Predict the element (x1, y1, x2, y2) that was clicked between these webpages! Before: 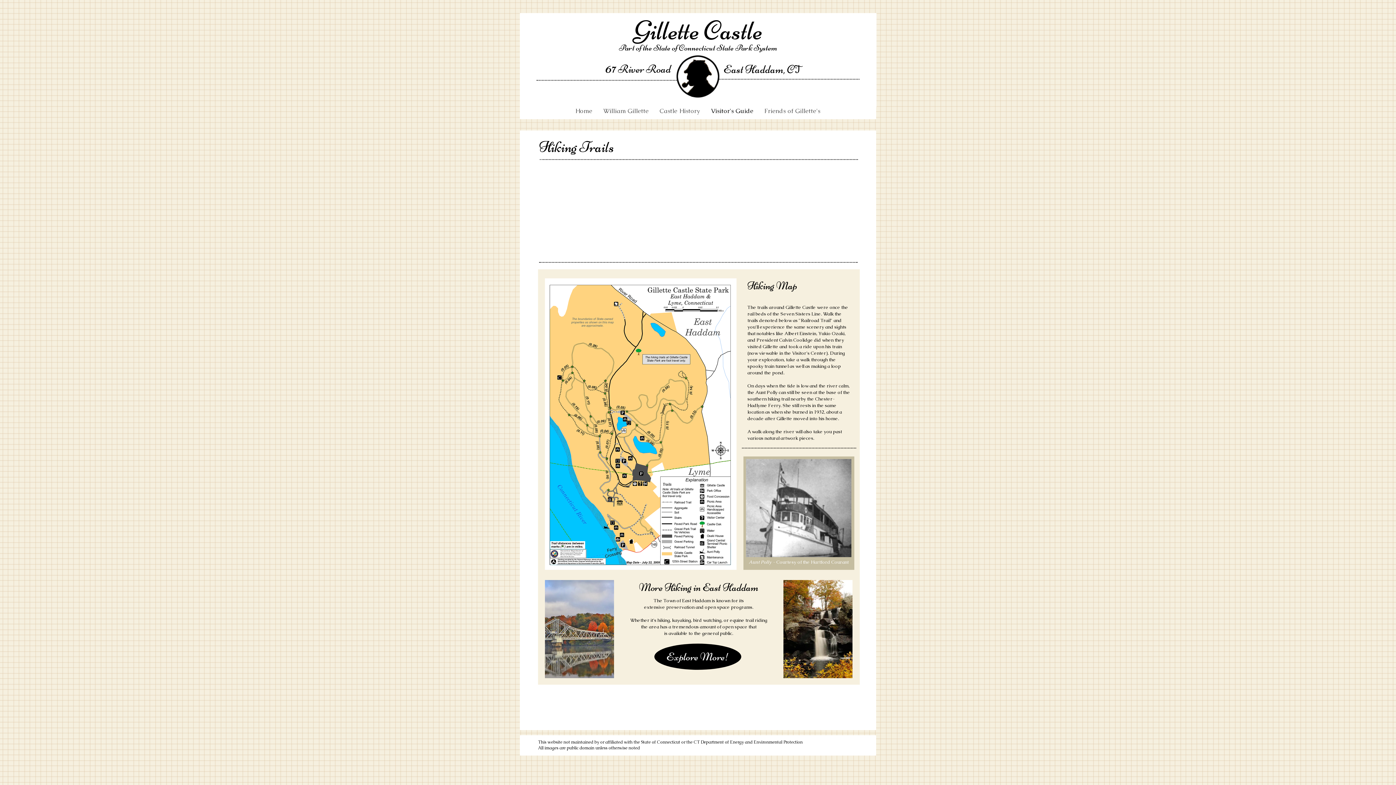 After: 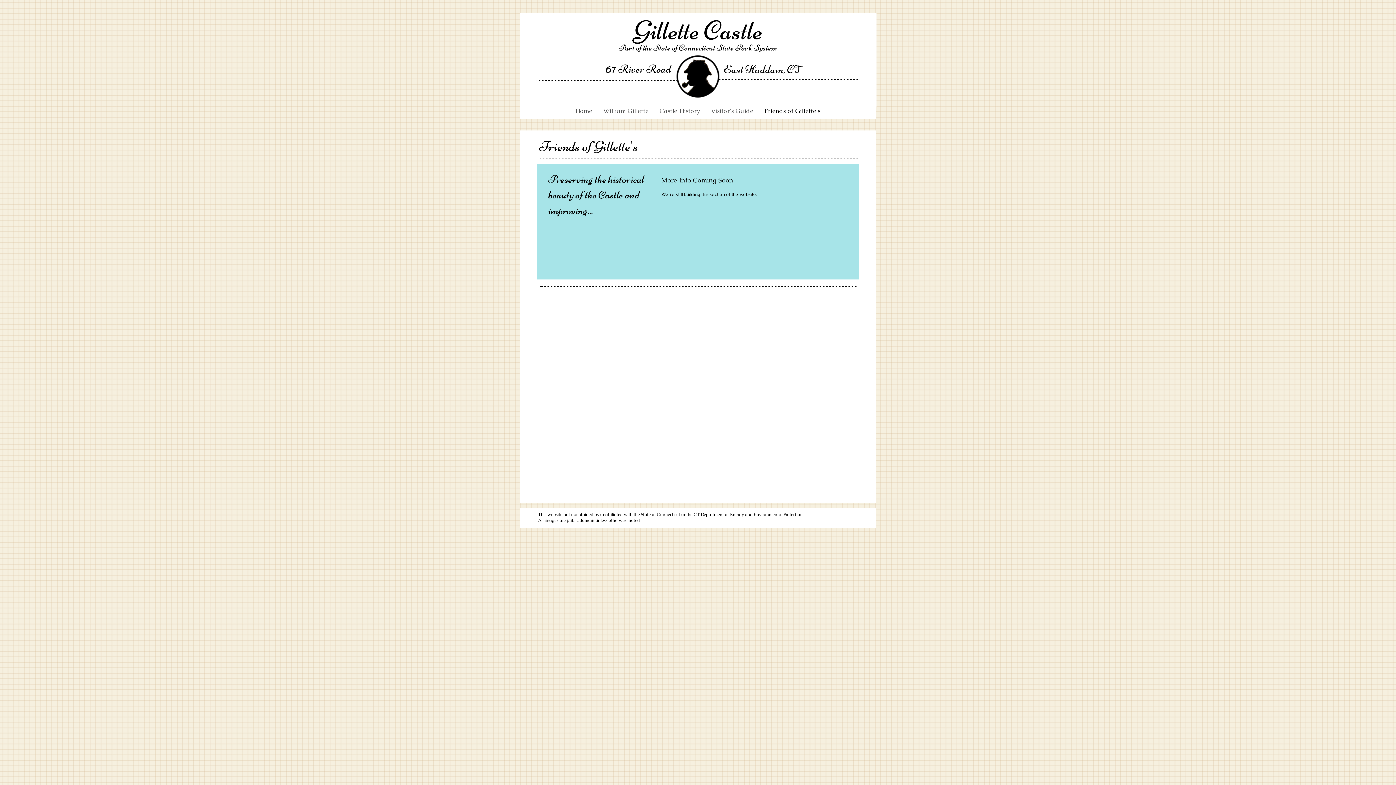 Action: bbox: (759, 105, 826, 116) label: Friends of Gillette's